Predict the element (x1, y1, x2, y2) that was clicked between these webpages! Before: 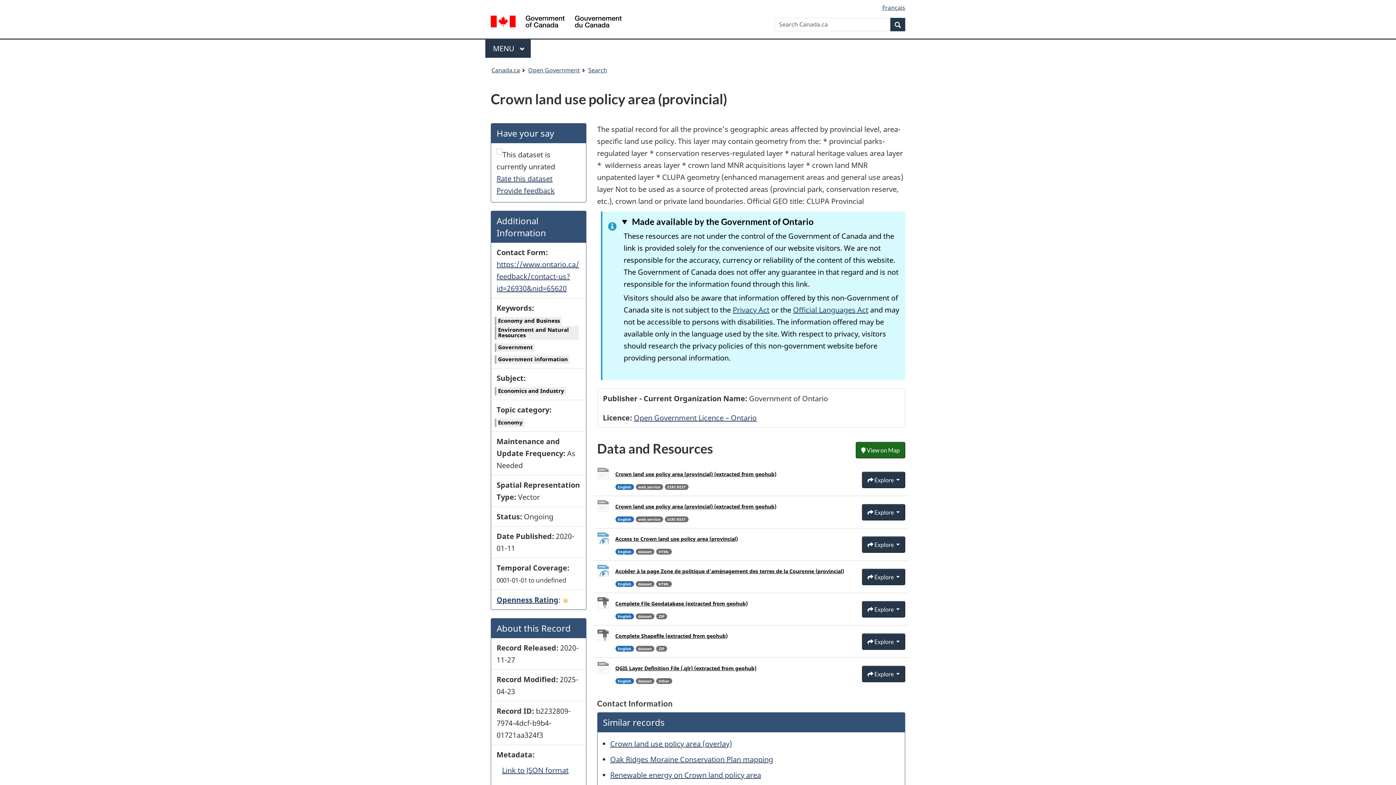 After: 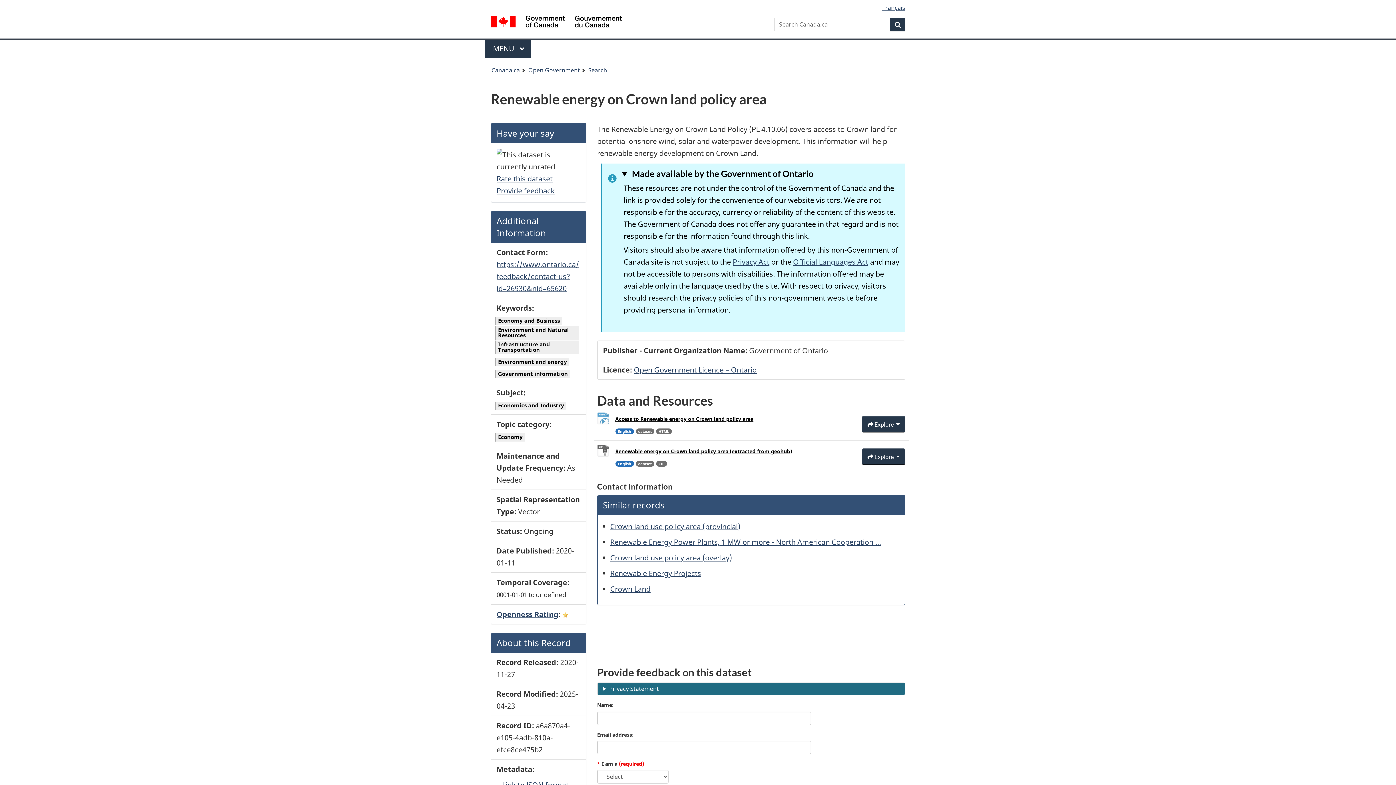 Action: label: Renewable energy on Crown land policy area bbox: (610, 770, 761, 780)